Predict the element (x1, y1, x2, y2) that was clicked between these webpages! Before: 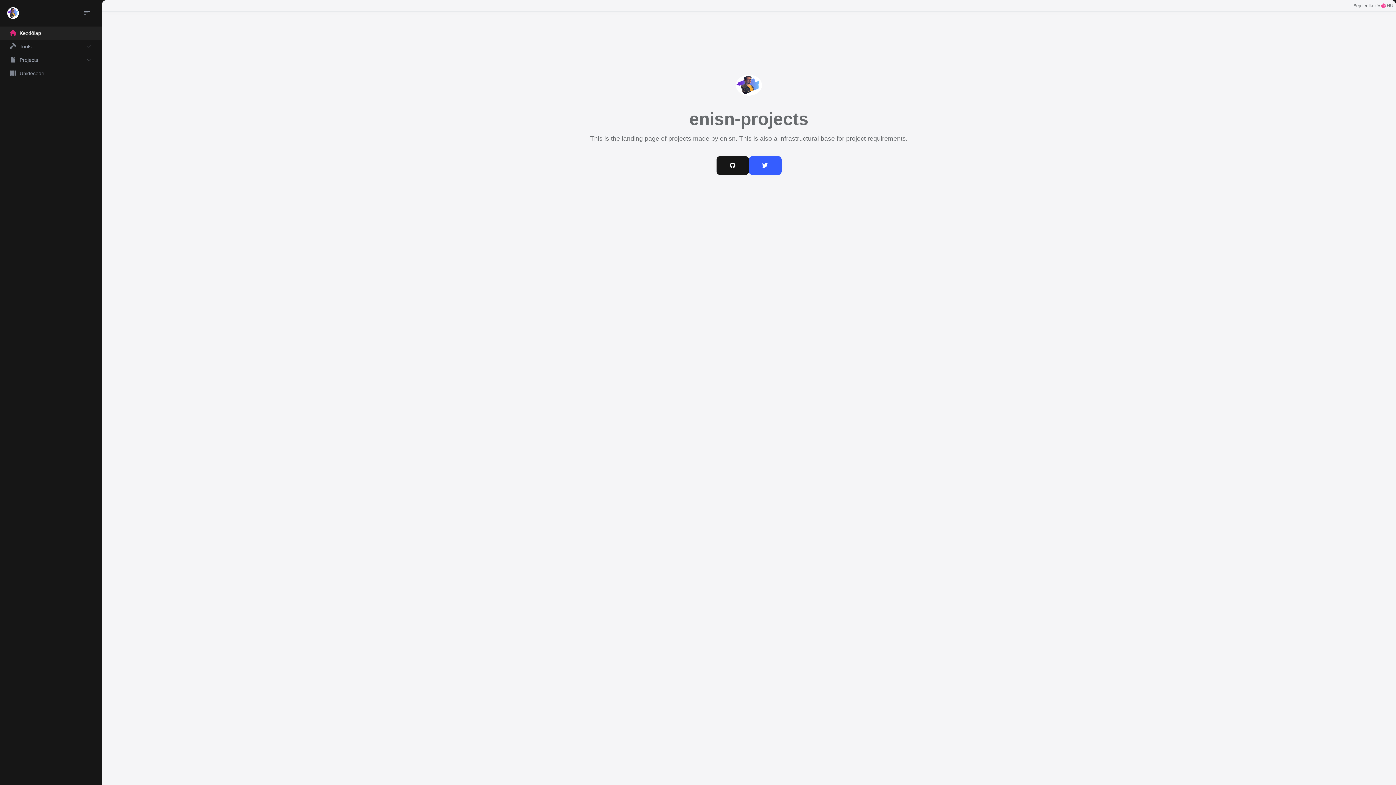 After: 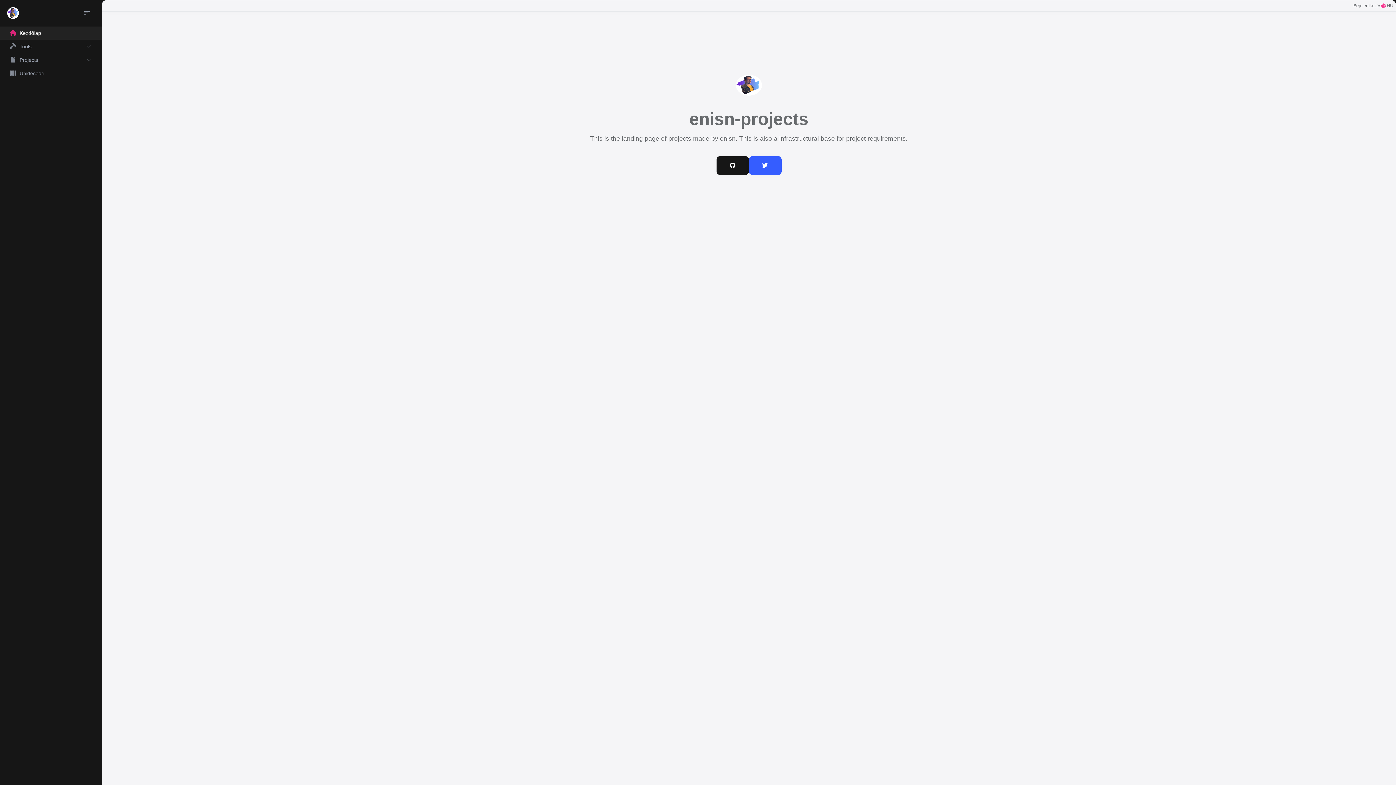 Action: bbox: (7, 7, 94, 18)